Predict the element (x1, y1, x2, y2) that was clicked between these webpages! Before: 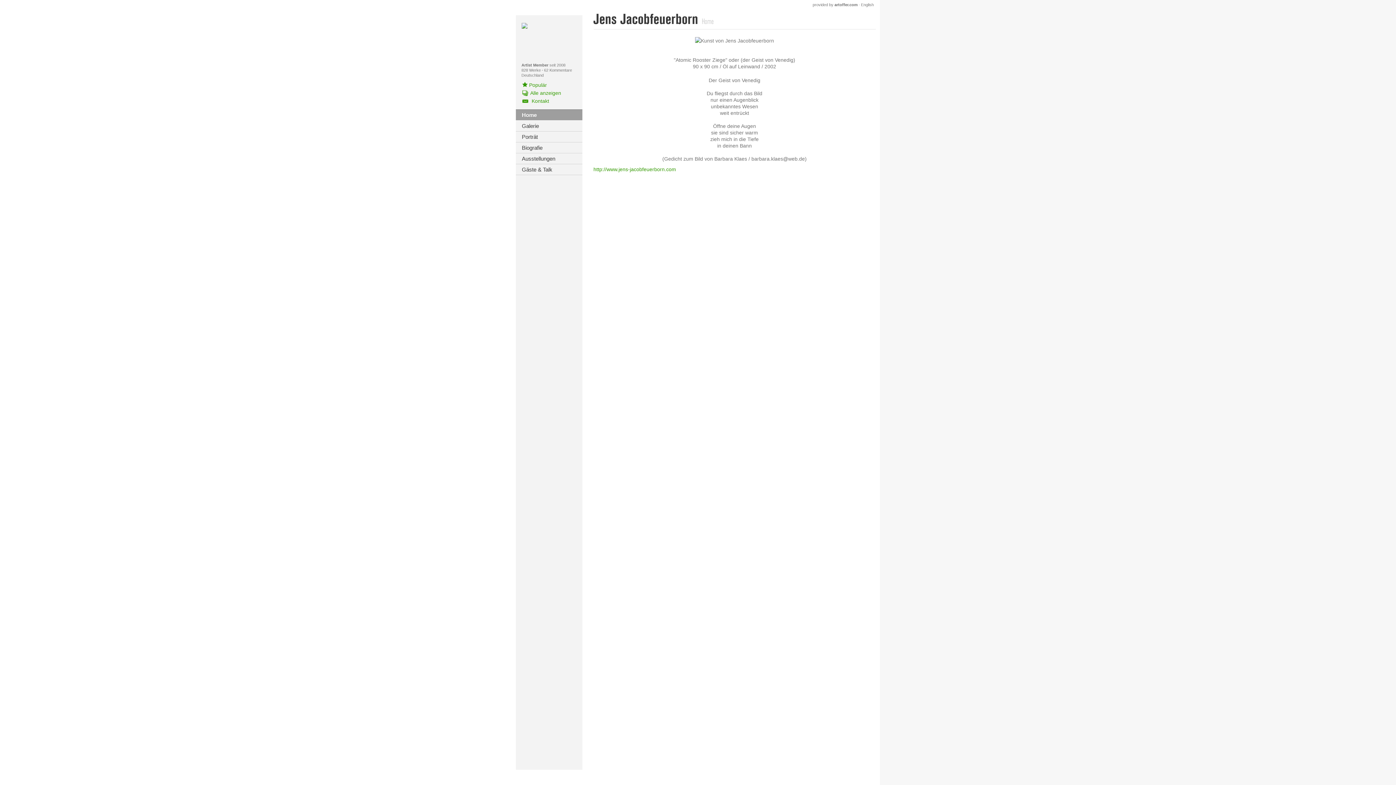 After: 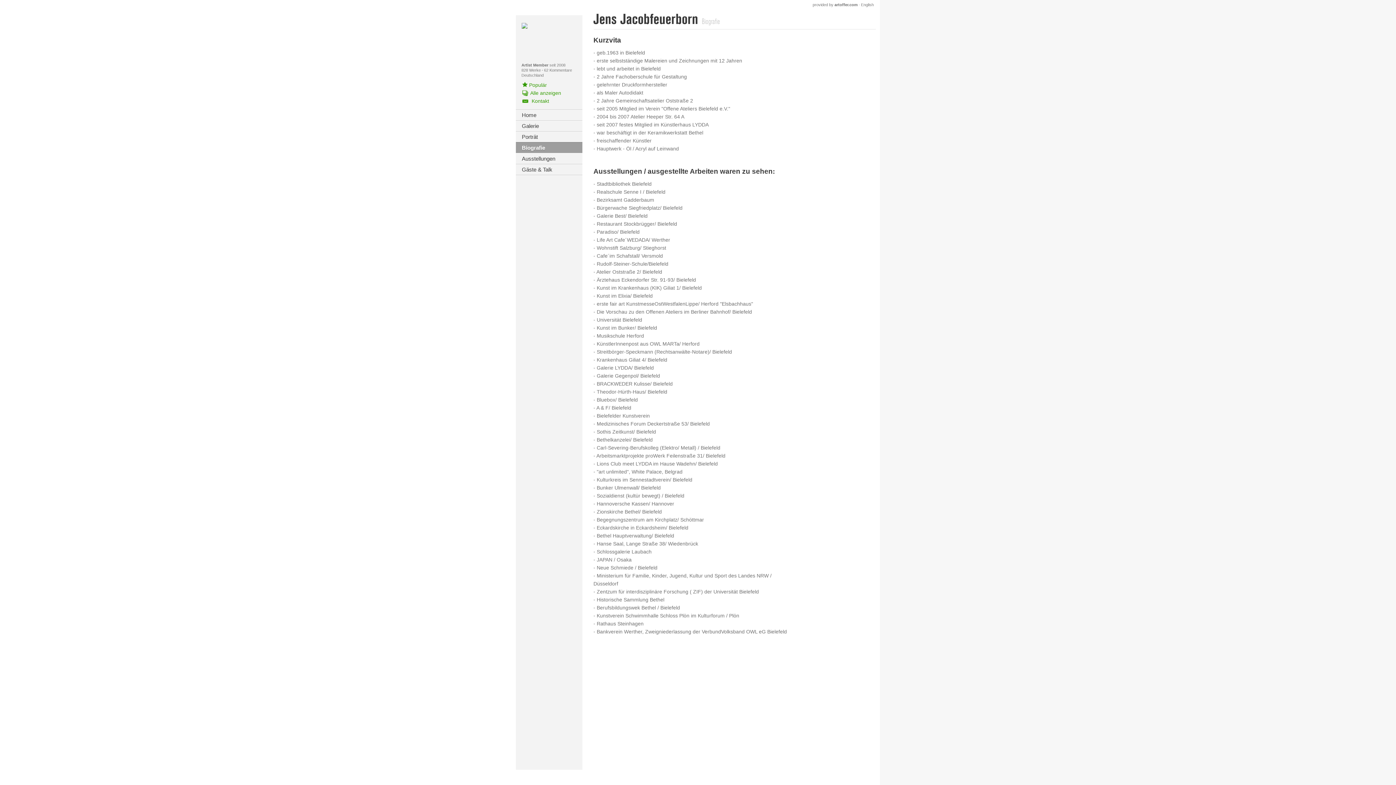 Action: bbox: (515, 142, 582, 153) label: Biografie